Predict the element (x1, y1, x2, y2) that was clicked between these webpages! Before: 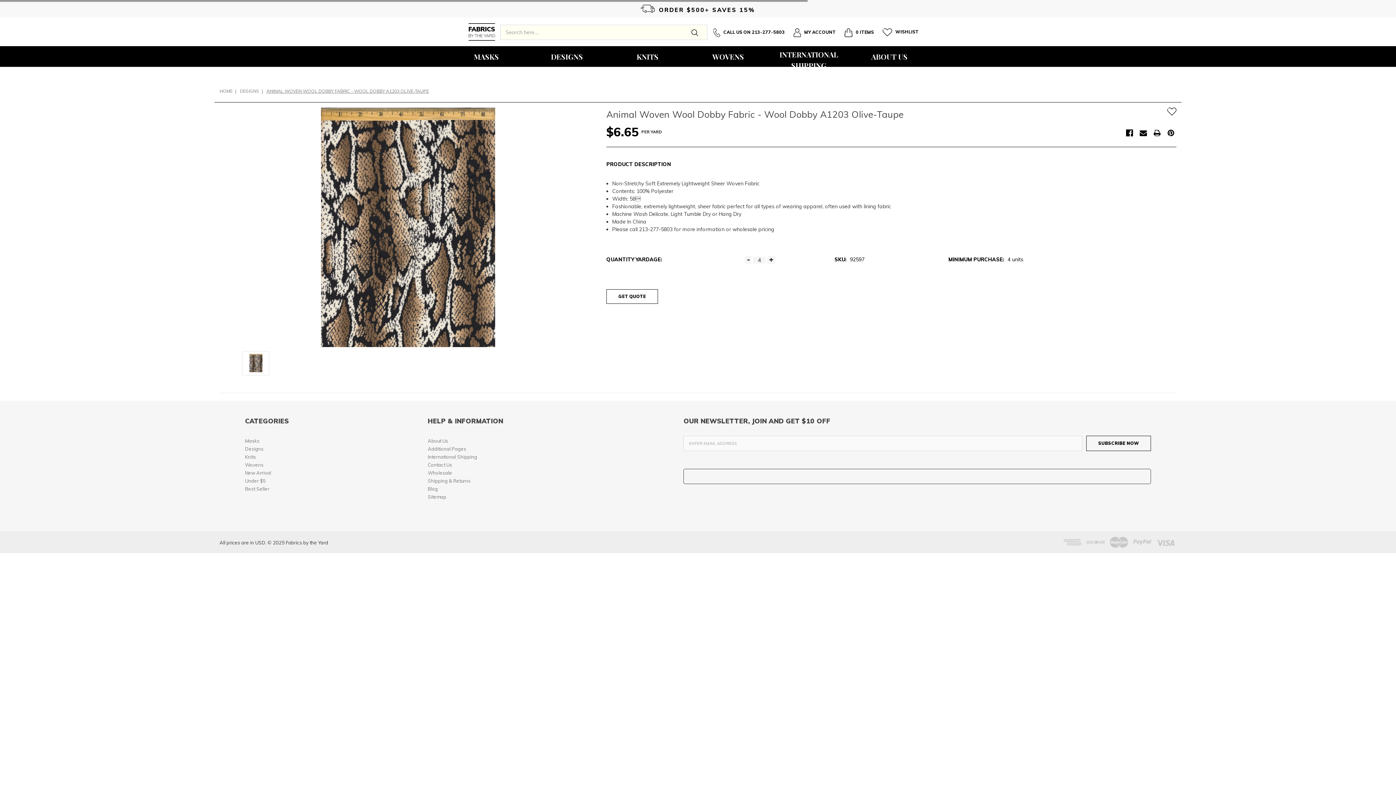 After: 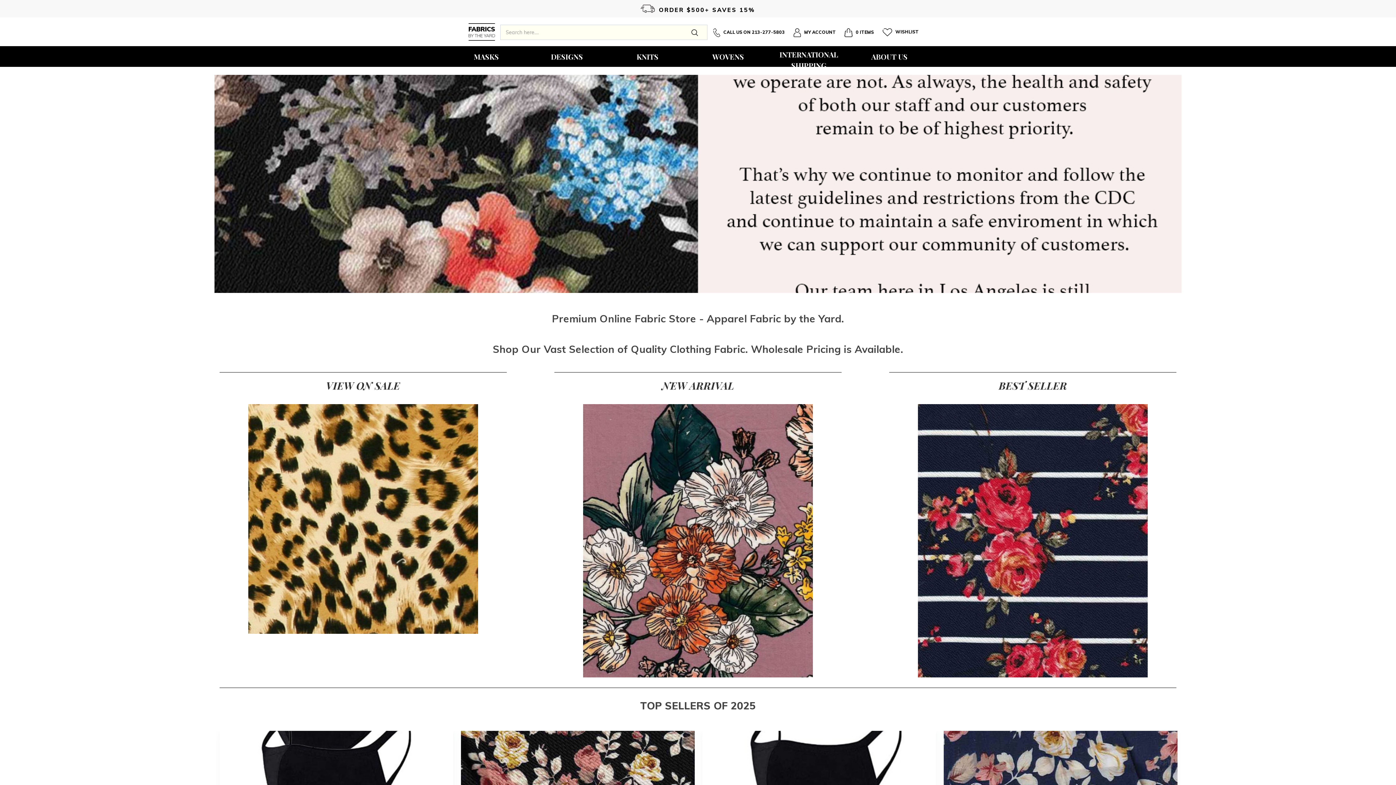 Action: bbox: (468, 28, 495, 34)